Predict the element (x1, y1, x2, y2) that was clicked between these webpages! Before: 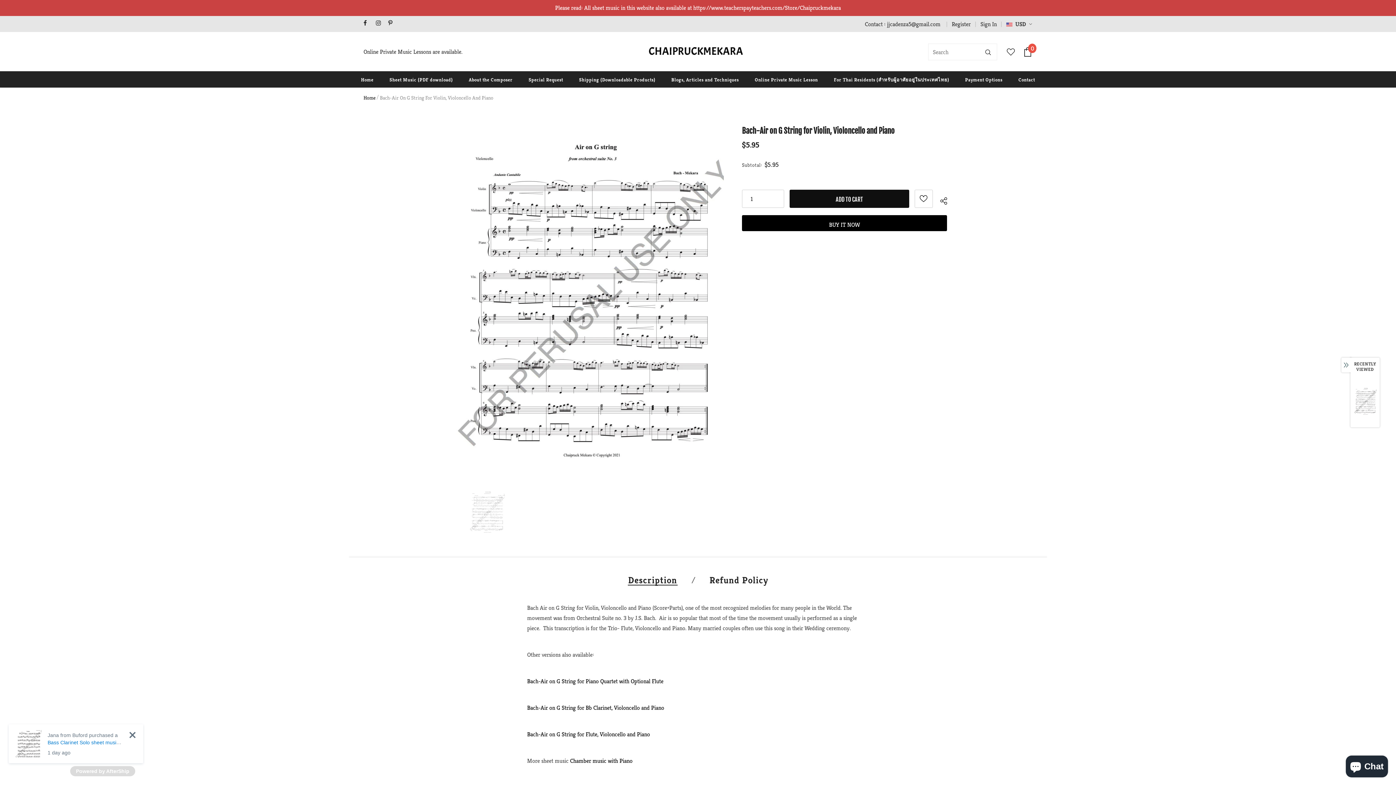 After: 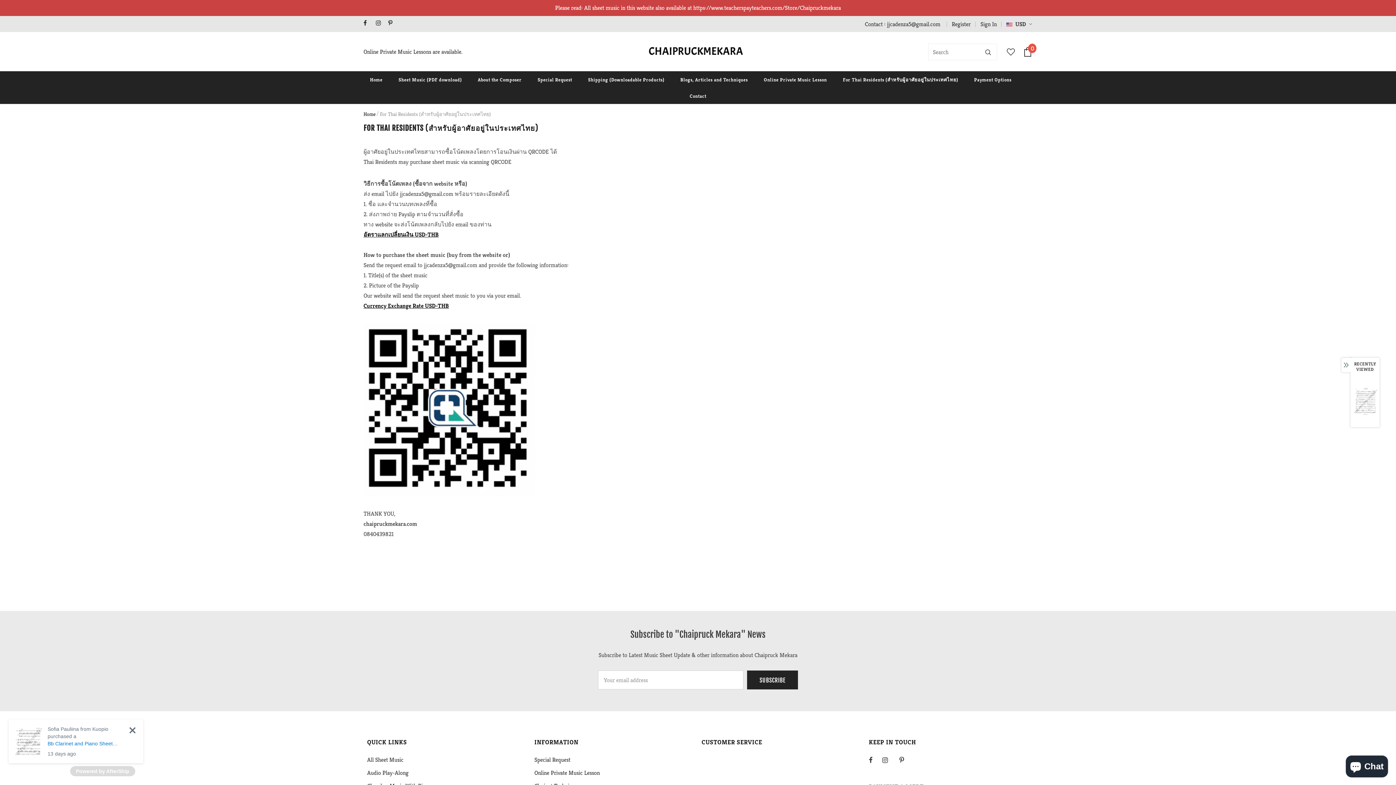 Action: label: For Thai Residents (สำหรับผู้อาศัยอยู่ในประเทศไทย) bbox: (834, 71, 949, 87)